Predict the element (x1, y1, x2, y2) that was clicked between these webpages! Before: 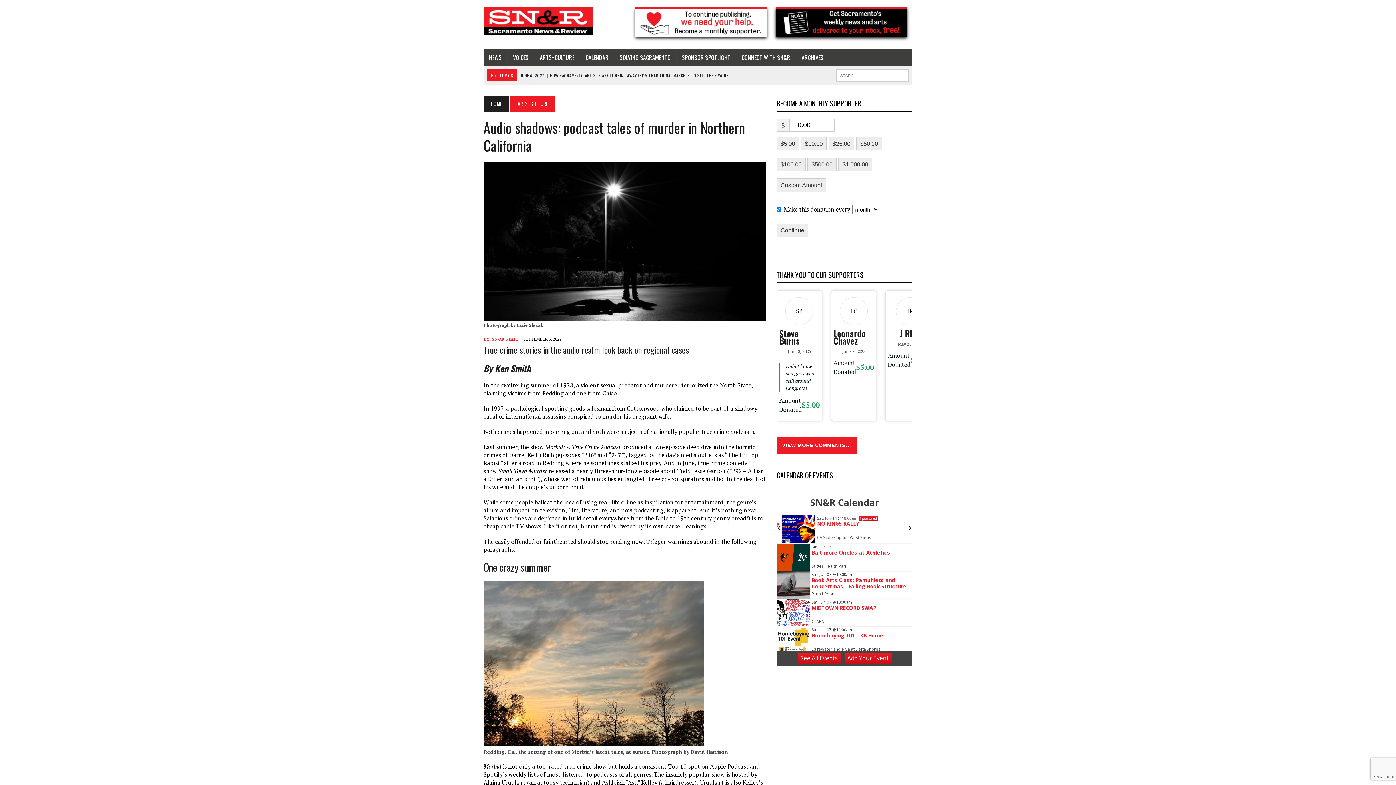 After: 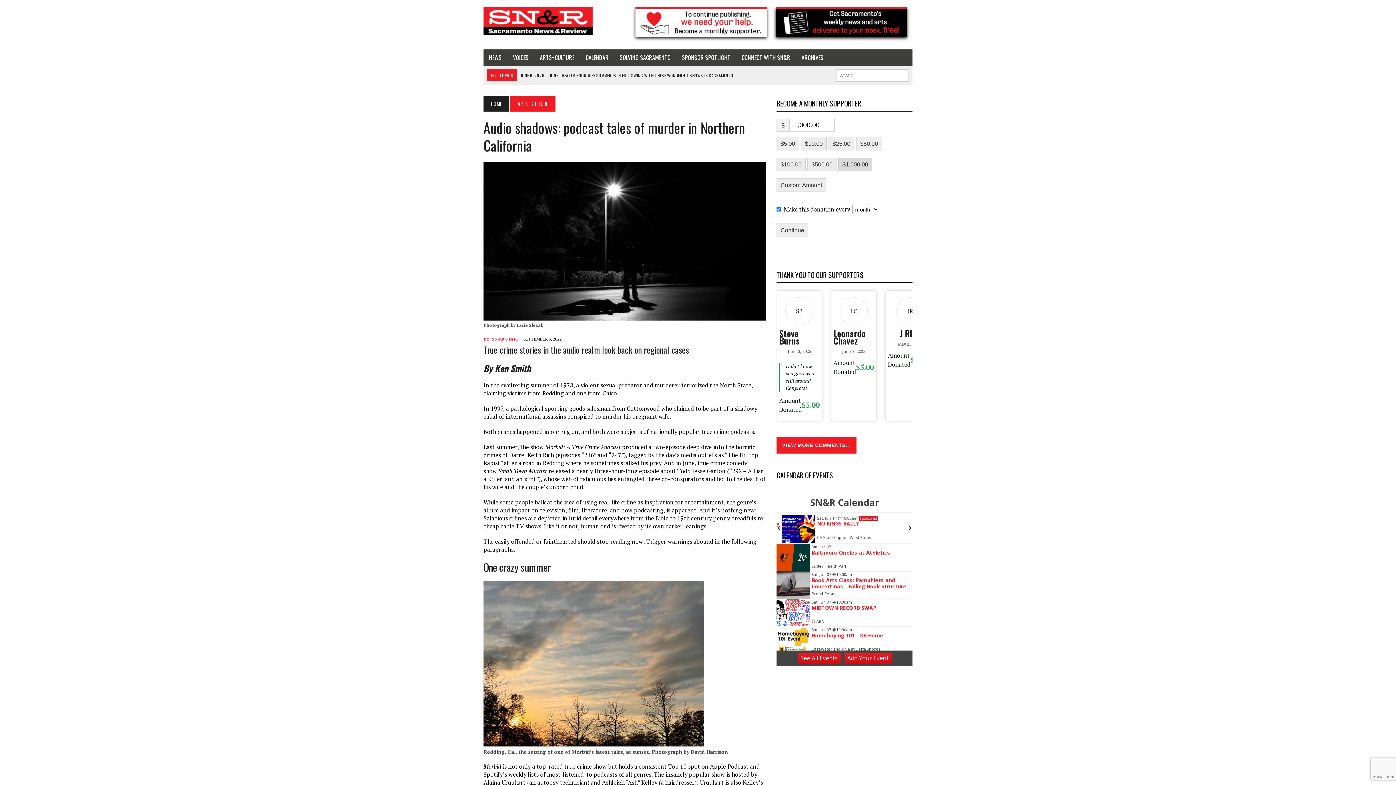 Action: bbox: (838, 157, 872, 171) label: $1,000.00